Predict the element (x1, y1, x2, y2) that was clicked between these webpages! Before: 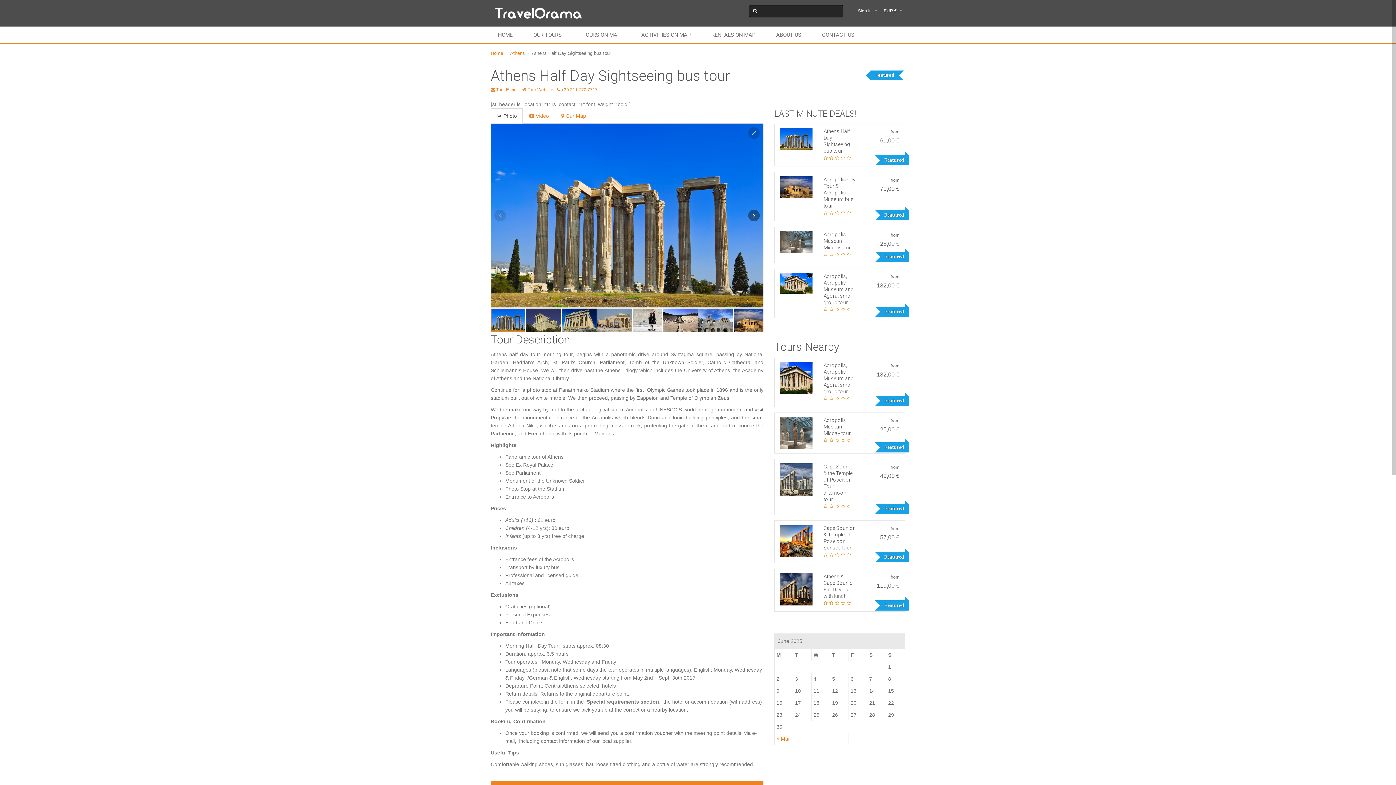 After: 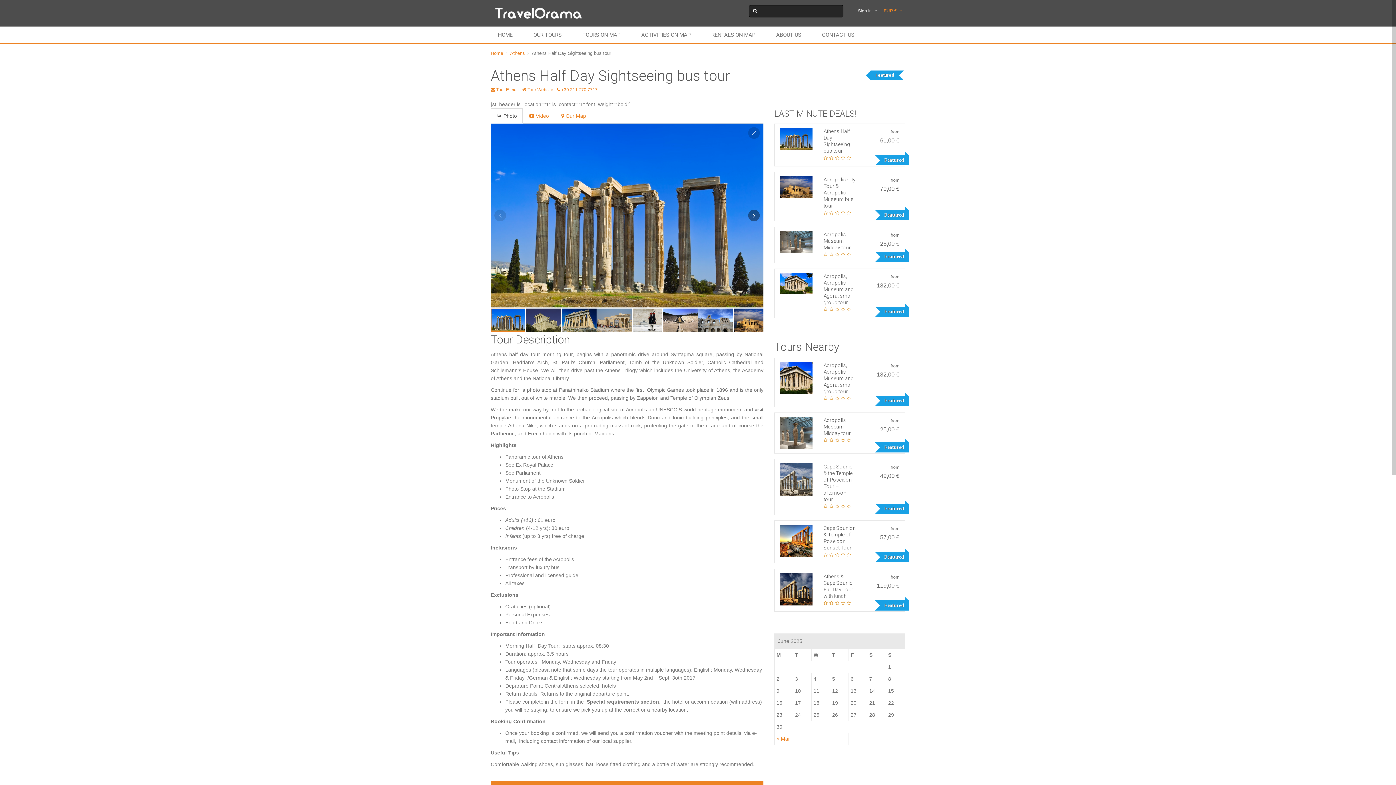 Action: label: EUR € bbox: (884, 8, 897, 13)